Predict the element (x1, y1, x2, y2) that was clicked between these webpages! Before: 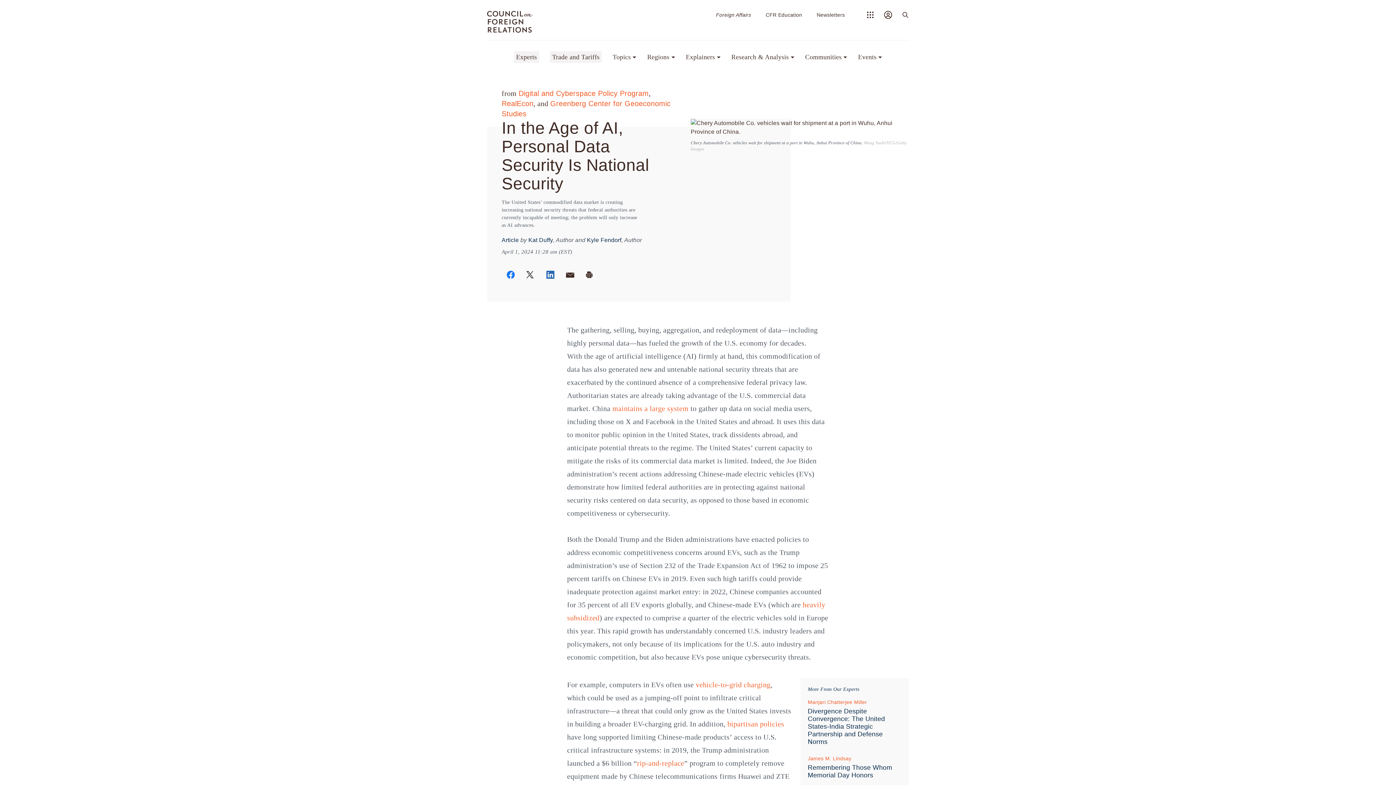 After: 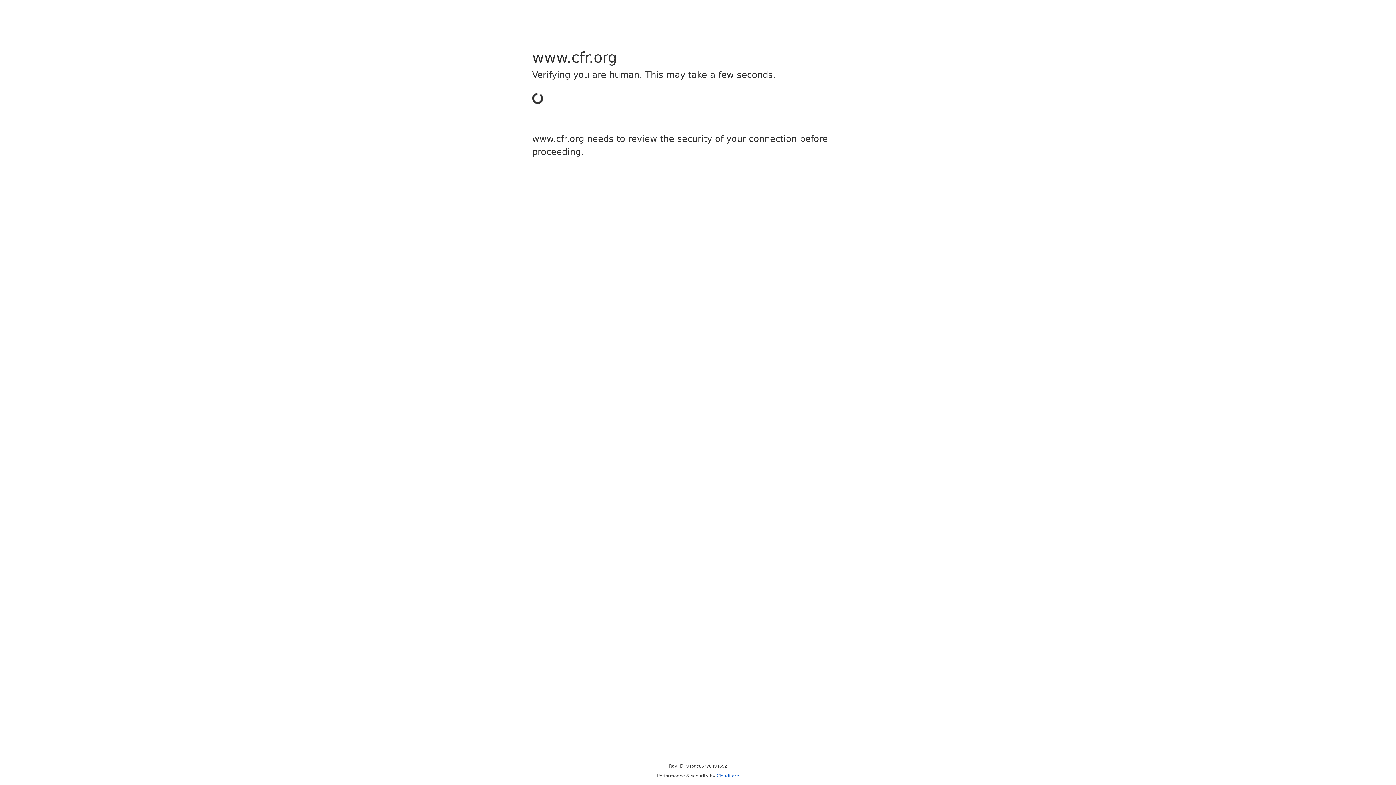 Action: label: Trade and Tariffs bbox: (550, 51, 601, 62)